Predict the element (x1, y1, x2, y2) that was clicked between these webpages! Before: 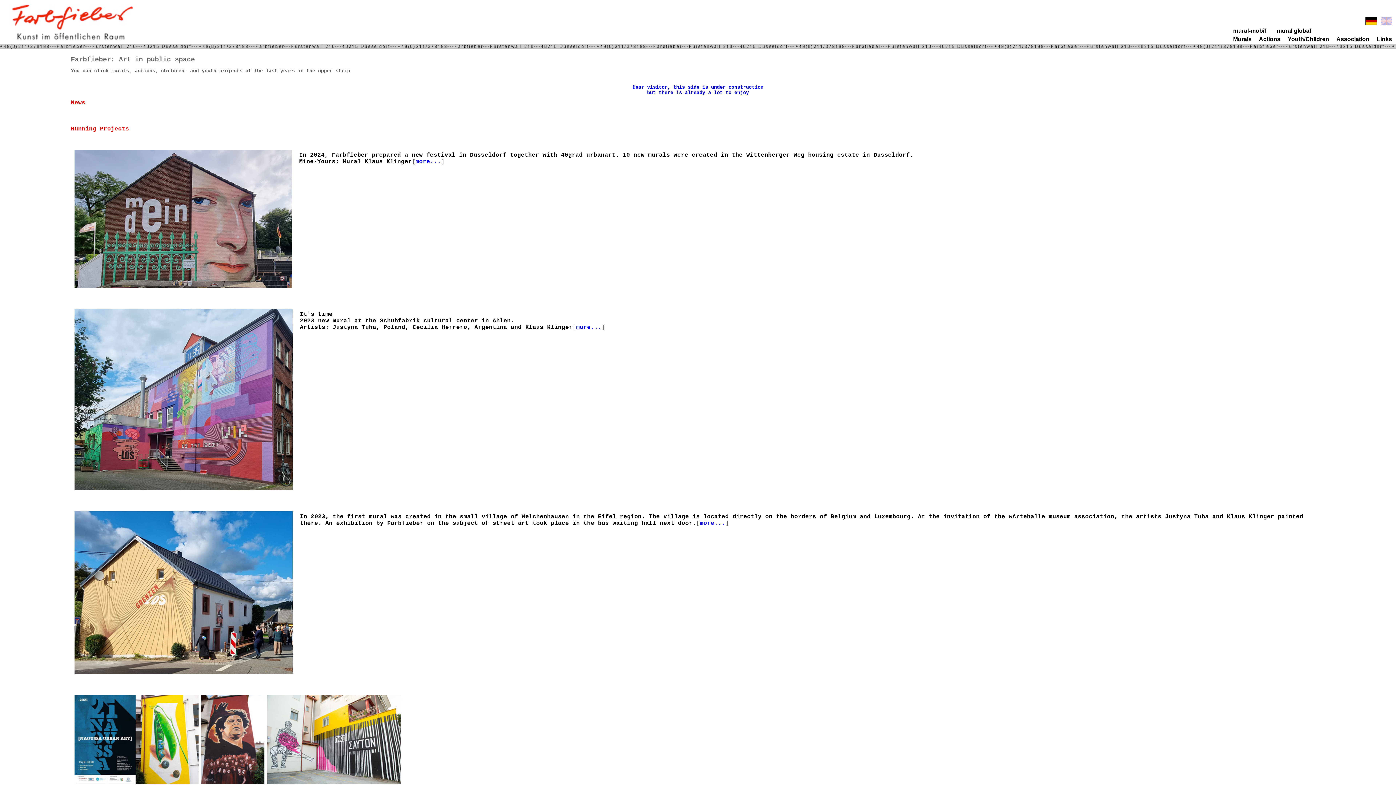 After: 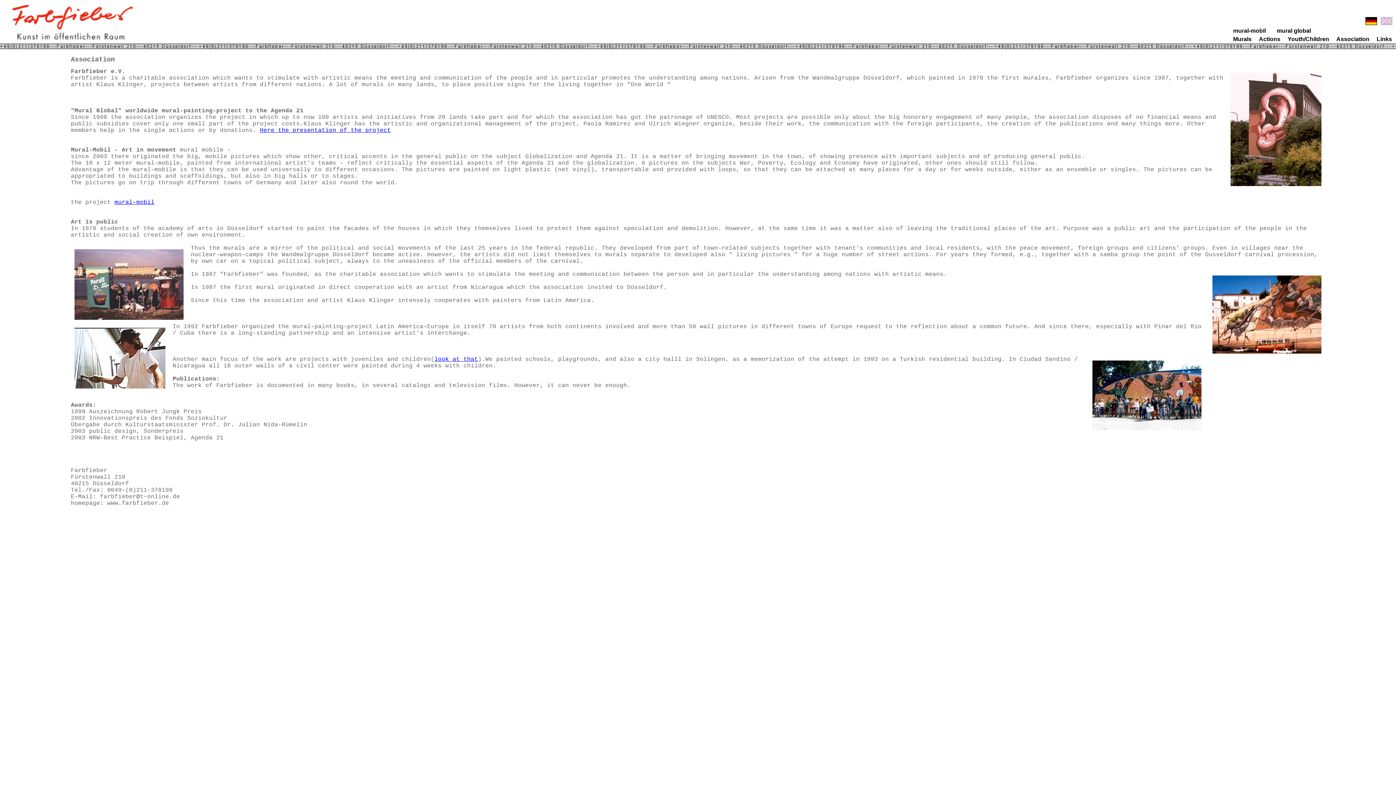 Action: label: Association bbox: (1336, 36, 1369, 42)